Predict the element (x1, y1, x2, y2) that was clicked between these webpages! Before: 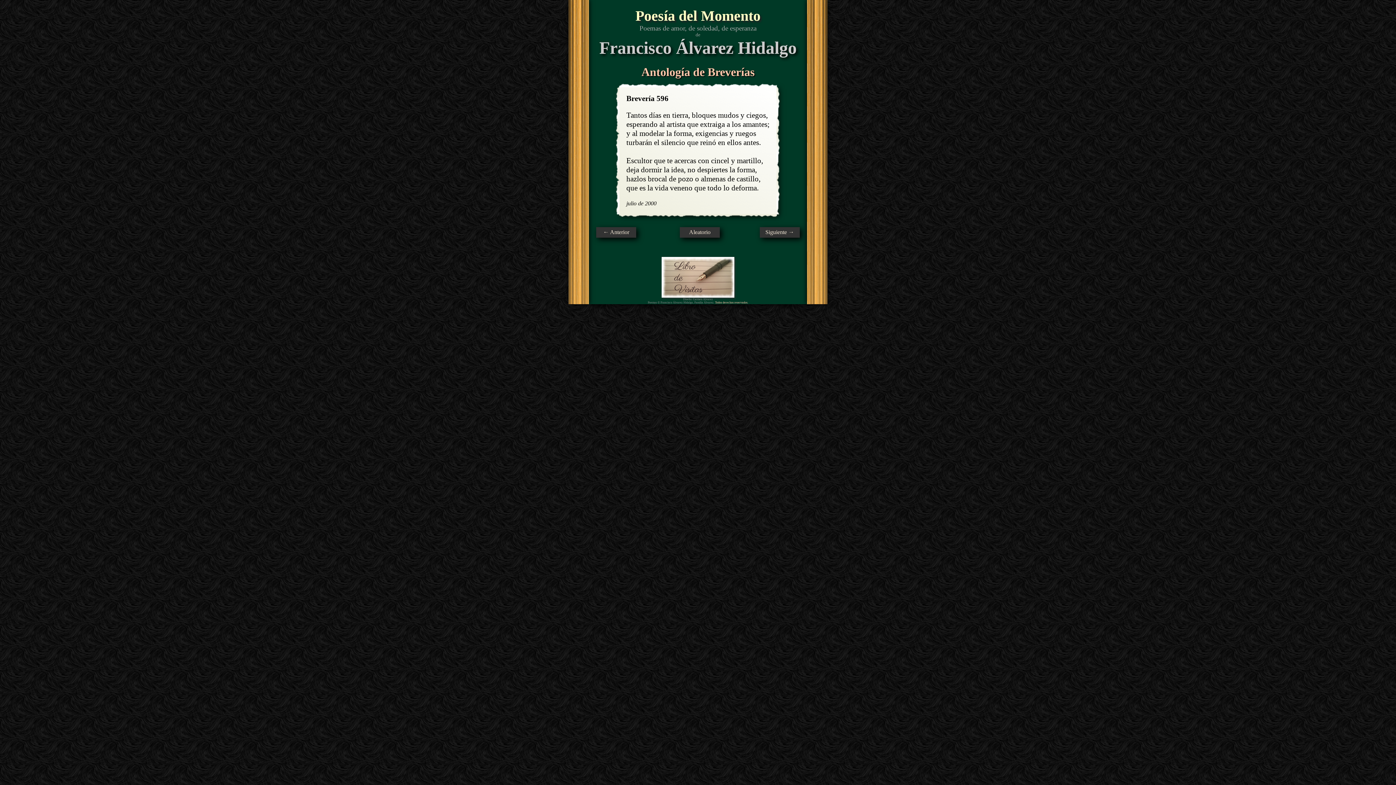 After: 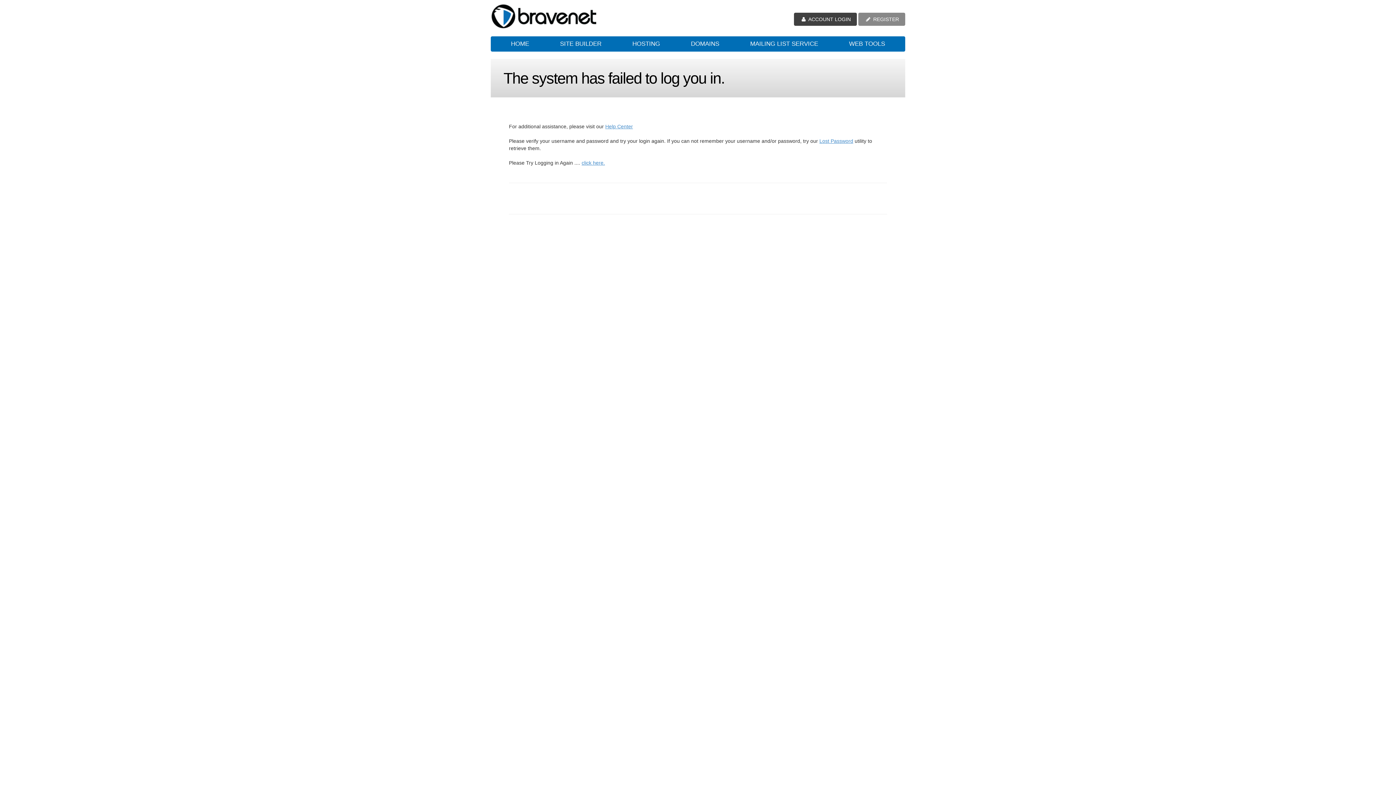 Action: bbox: (661, 292, 734, 298)